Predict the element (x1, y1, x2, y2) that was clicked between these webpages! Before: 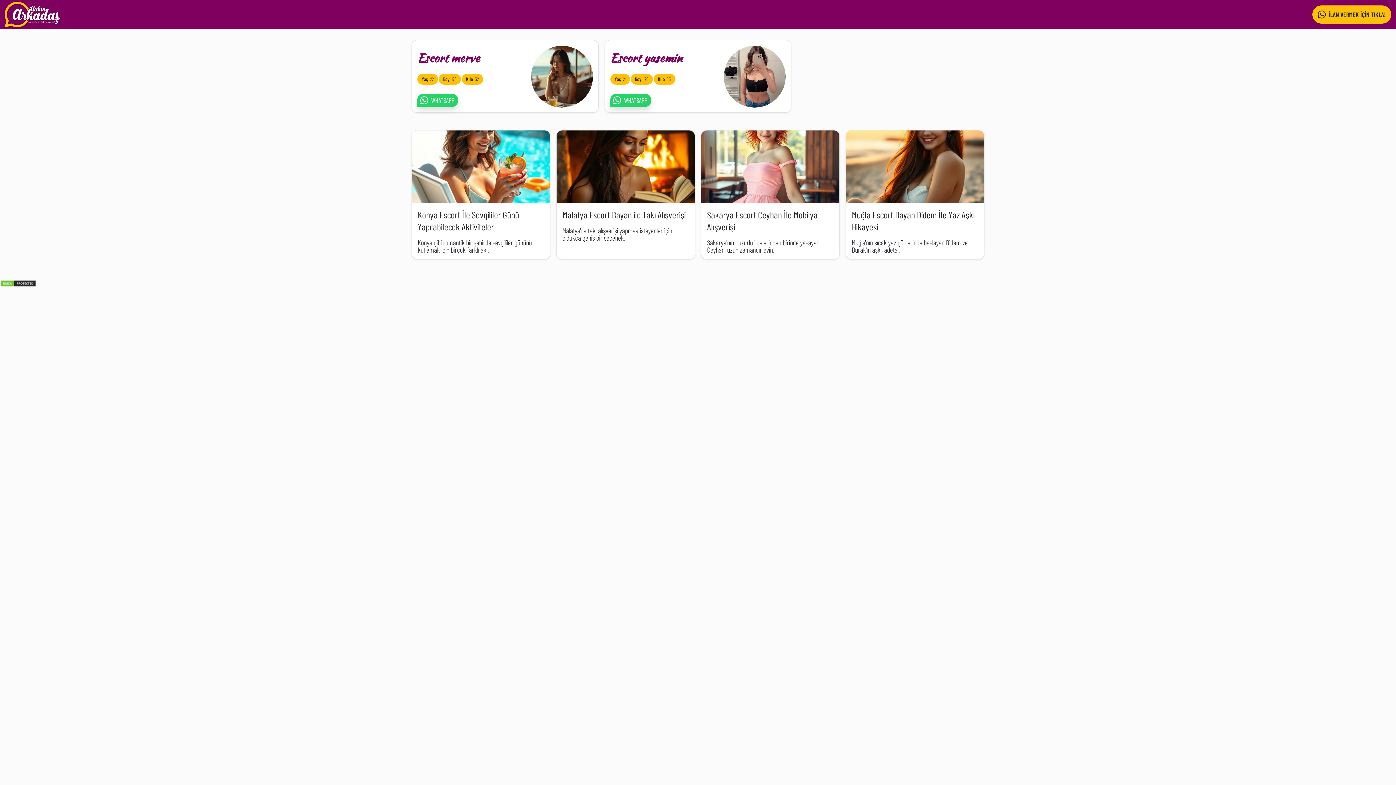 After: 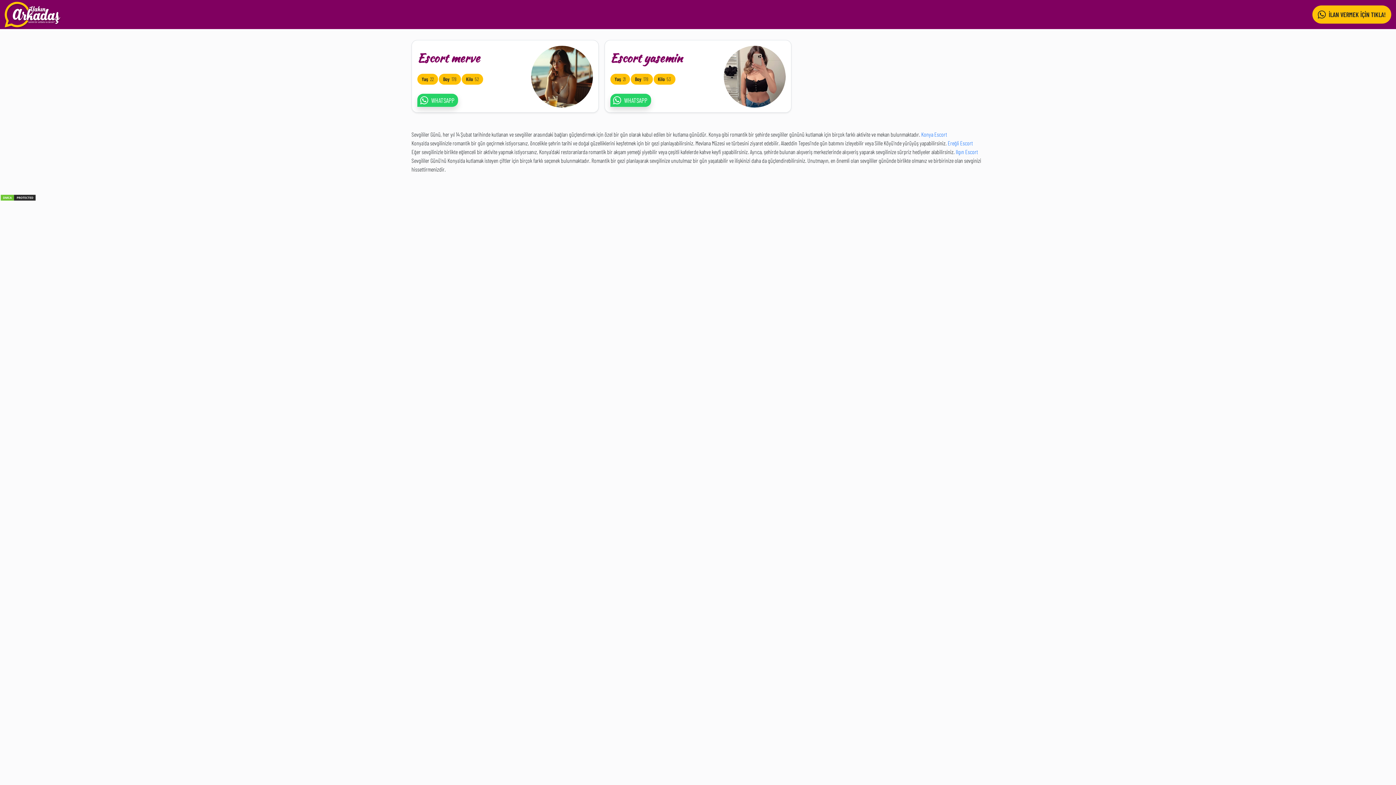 Action: bbox: (417, 209, 519, 232) label: Konya Escort İle Sevgililer Günü Yapılabilecek Aktiviteler